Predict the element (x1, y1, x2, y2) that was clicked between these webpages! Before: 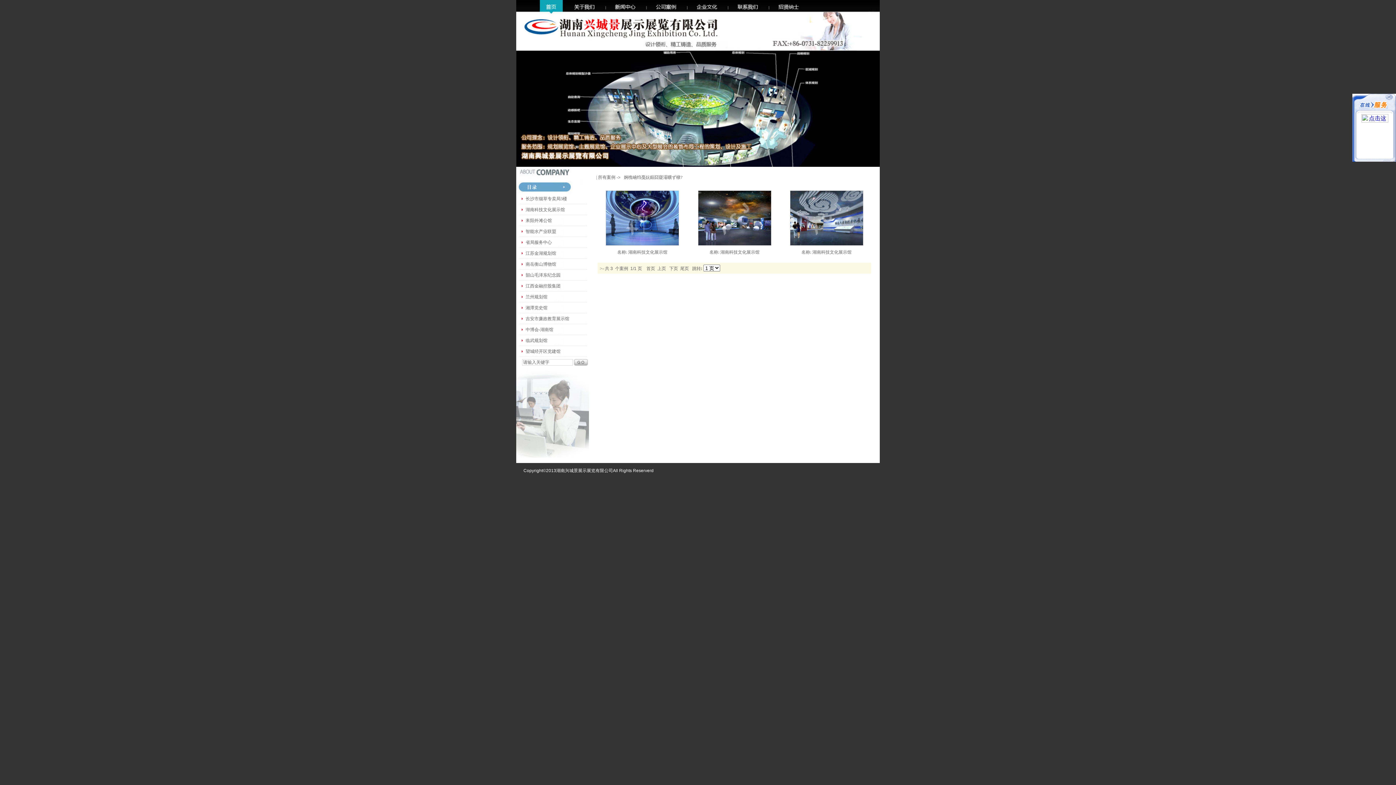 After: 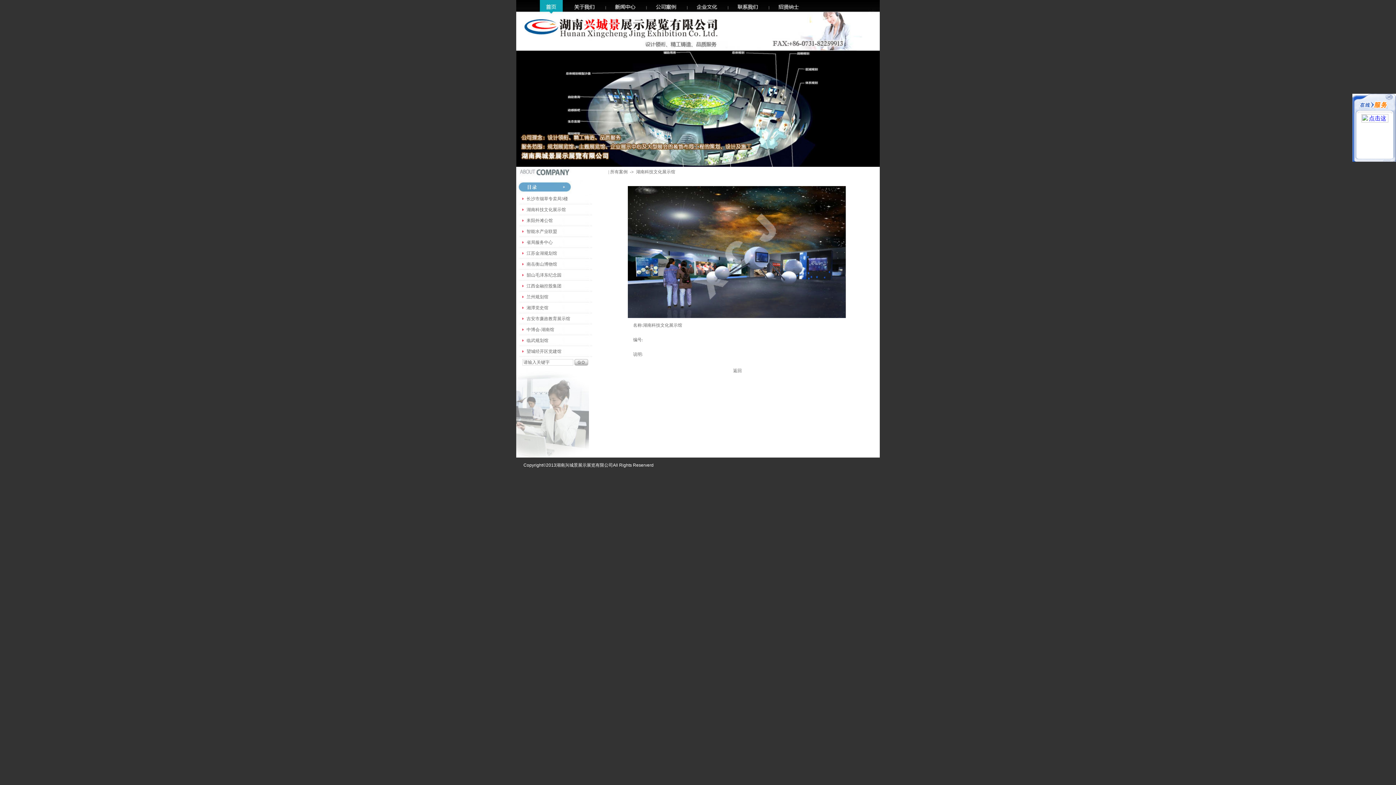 Action: label: 湖南科技文化展示馆 bbox: (720, 249, 759, 254)